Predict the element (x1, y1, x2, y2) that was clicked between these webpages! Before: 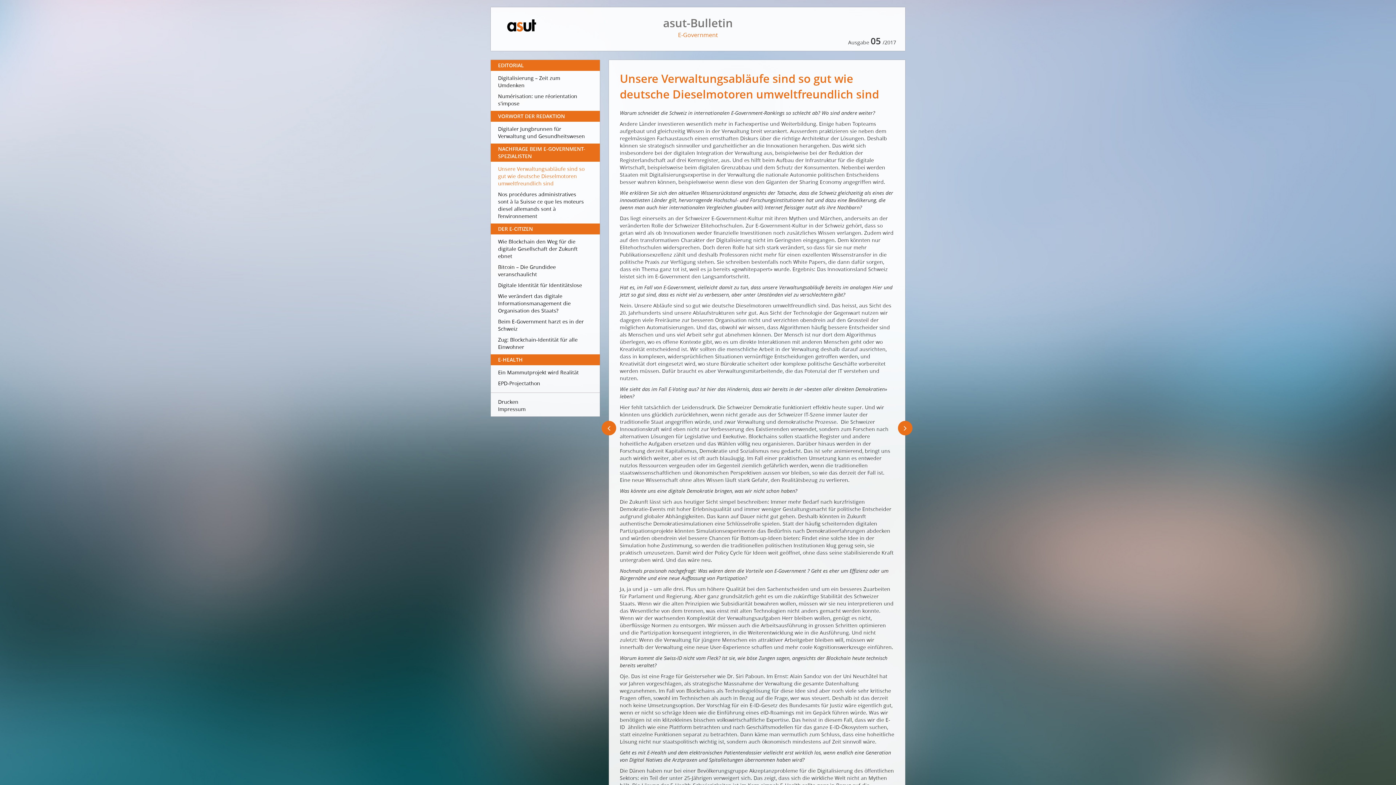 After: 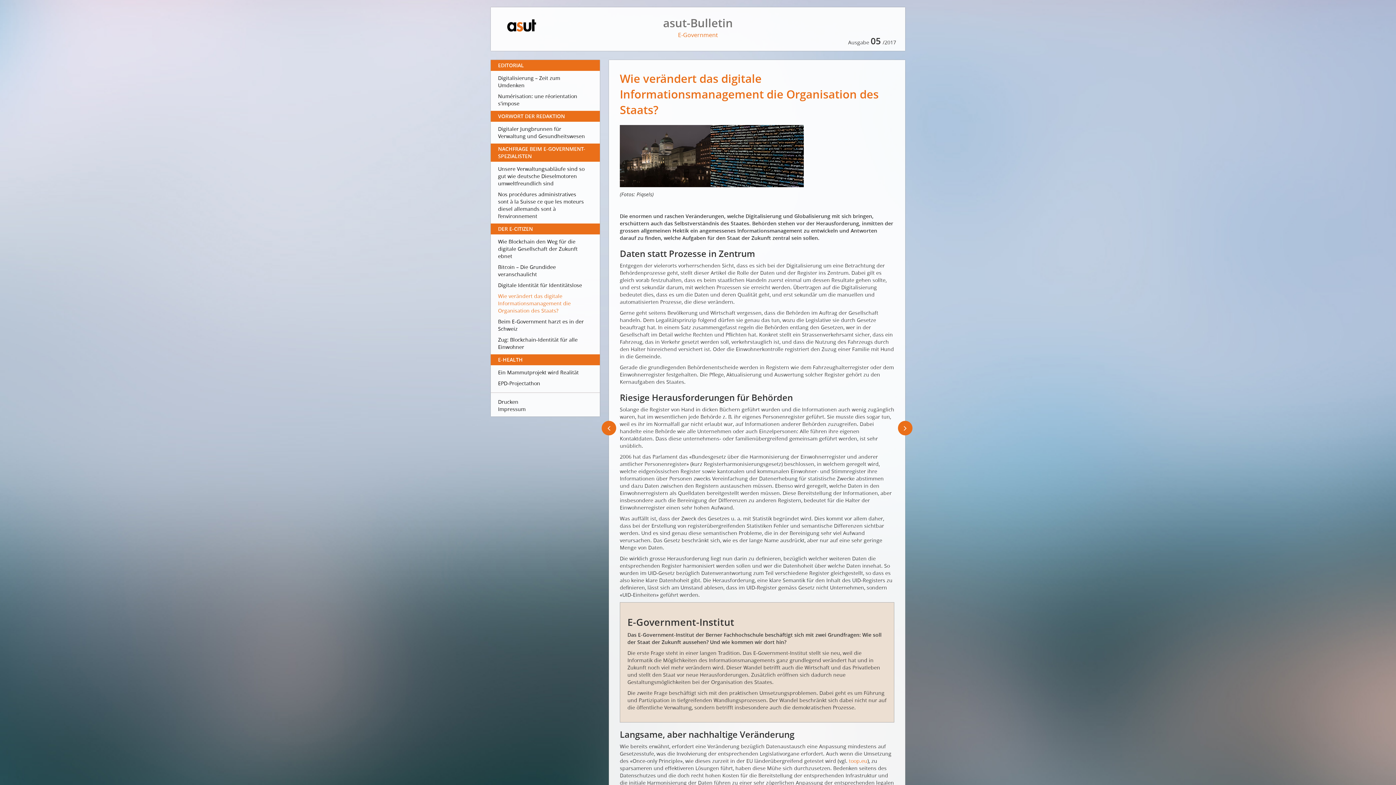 Action: bbox: (498, 292, 592, 314) label: Wie verändert das digitale Informationsmanagement die Organisation des Staats?